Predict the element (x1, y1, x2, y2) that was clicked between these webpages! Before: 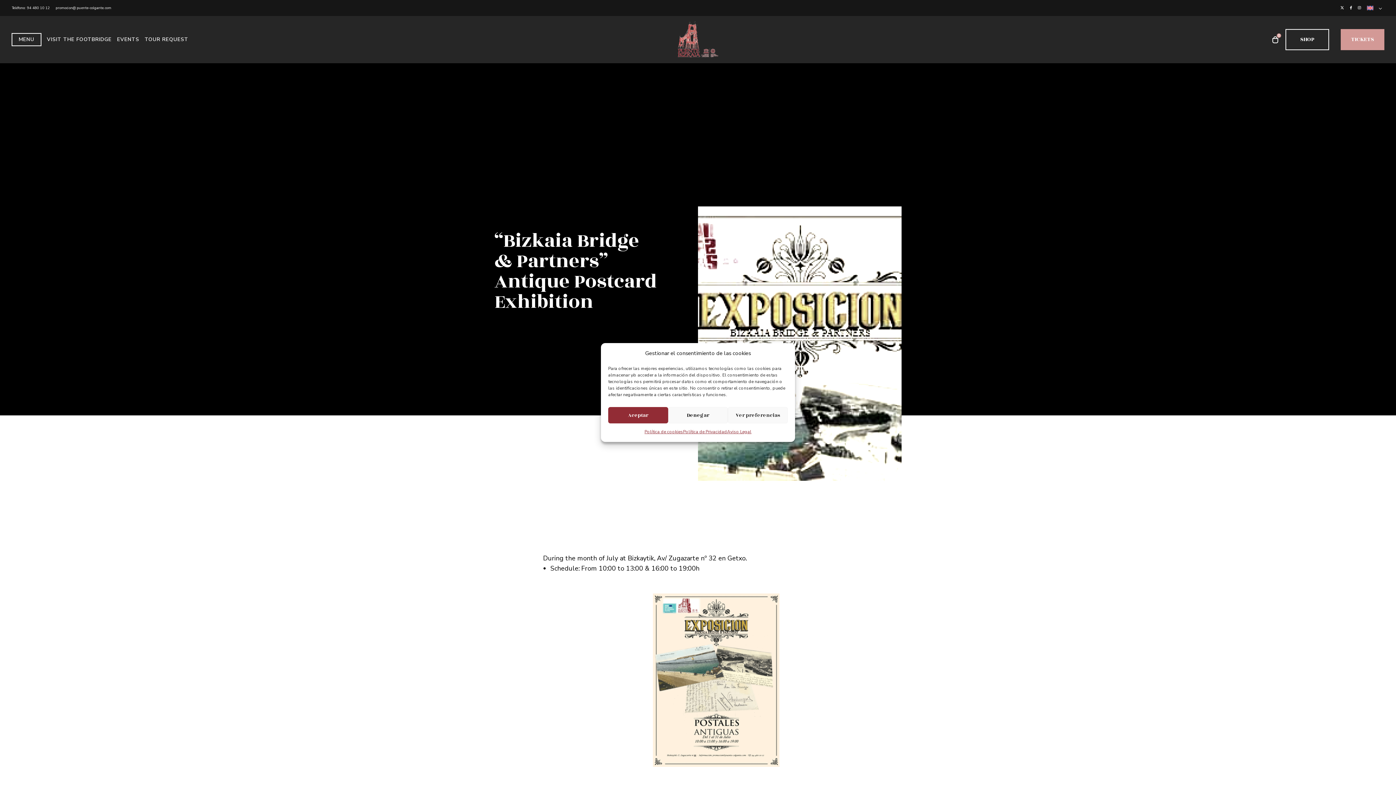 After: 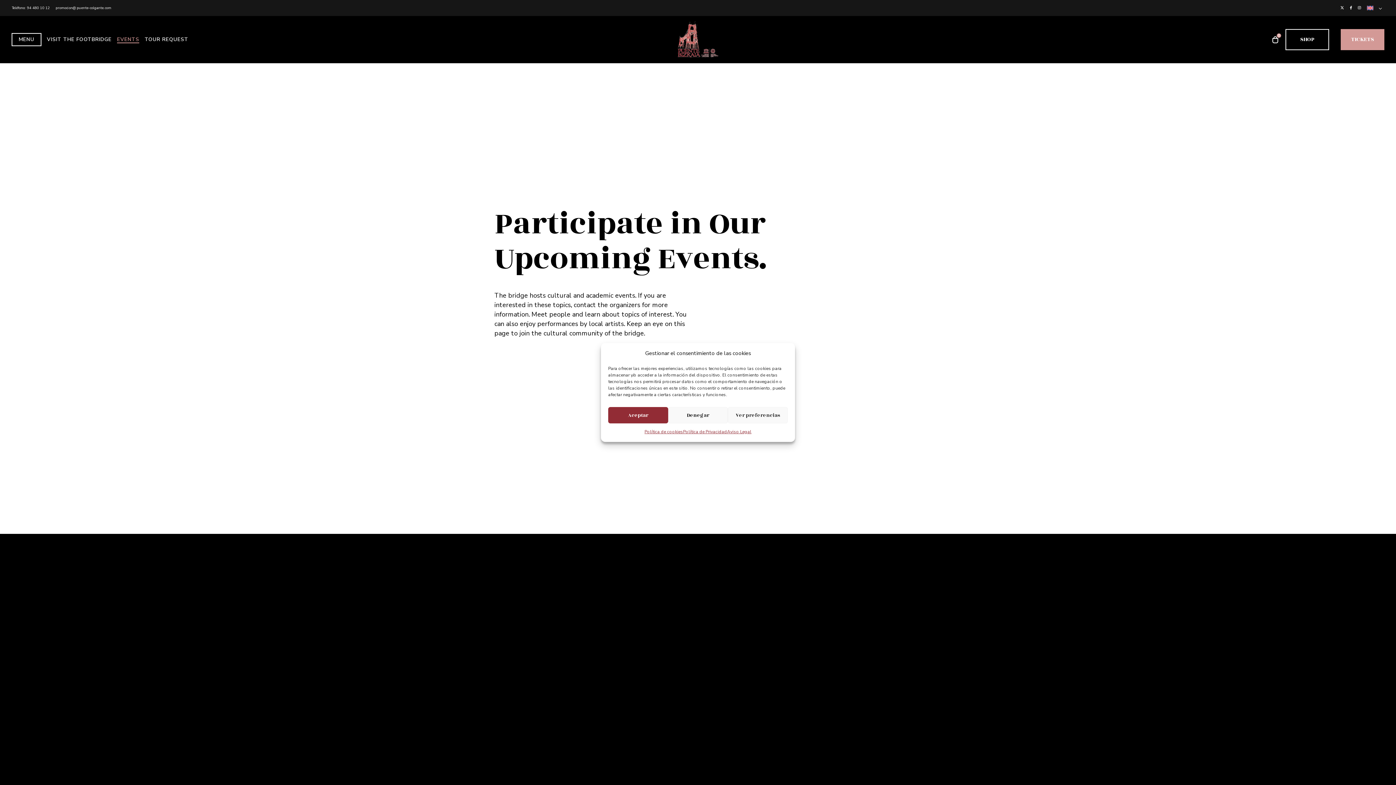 Action: label: EVENTS bbox: (117, 36, 139, 42)